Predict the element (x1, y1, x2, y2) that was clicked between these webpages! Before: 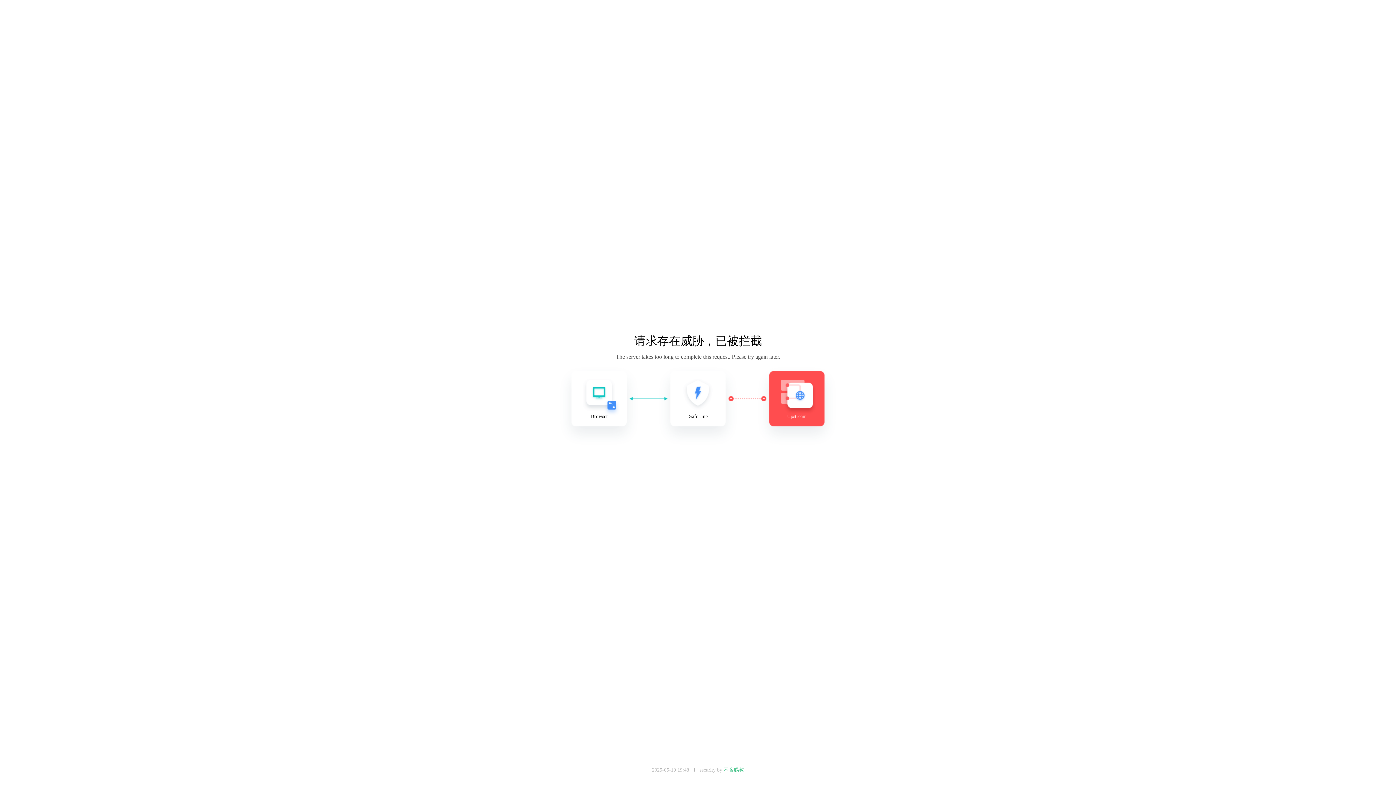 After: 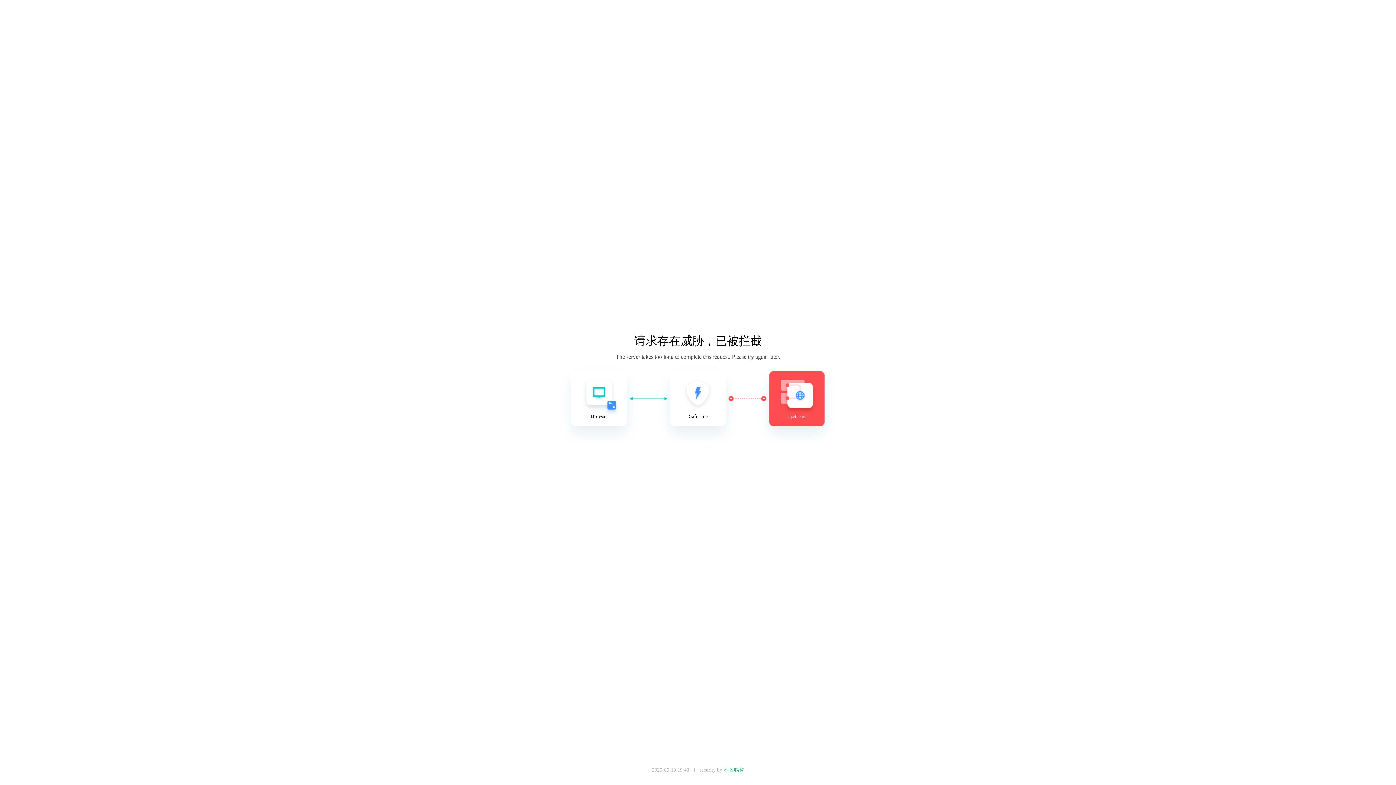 Action: label: 不吝赐教 bbox: (723, 767, 744, 773)